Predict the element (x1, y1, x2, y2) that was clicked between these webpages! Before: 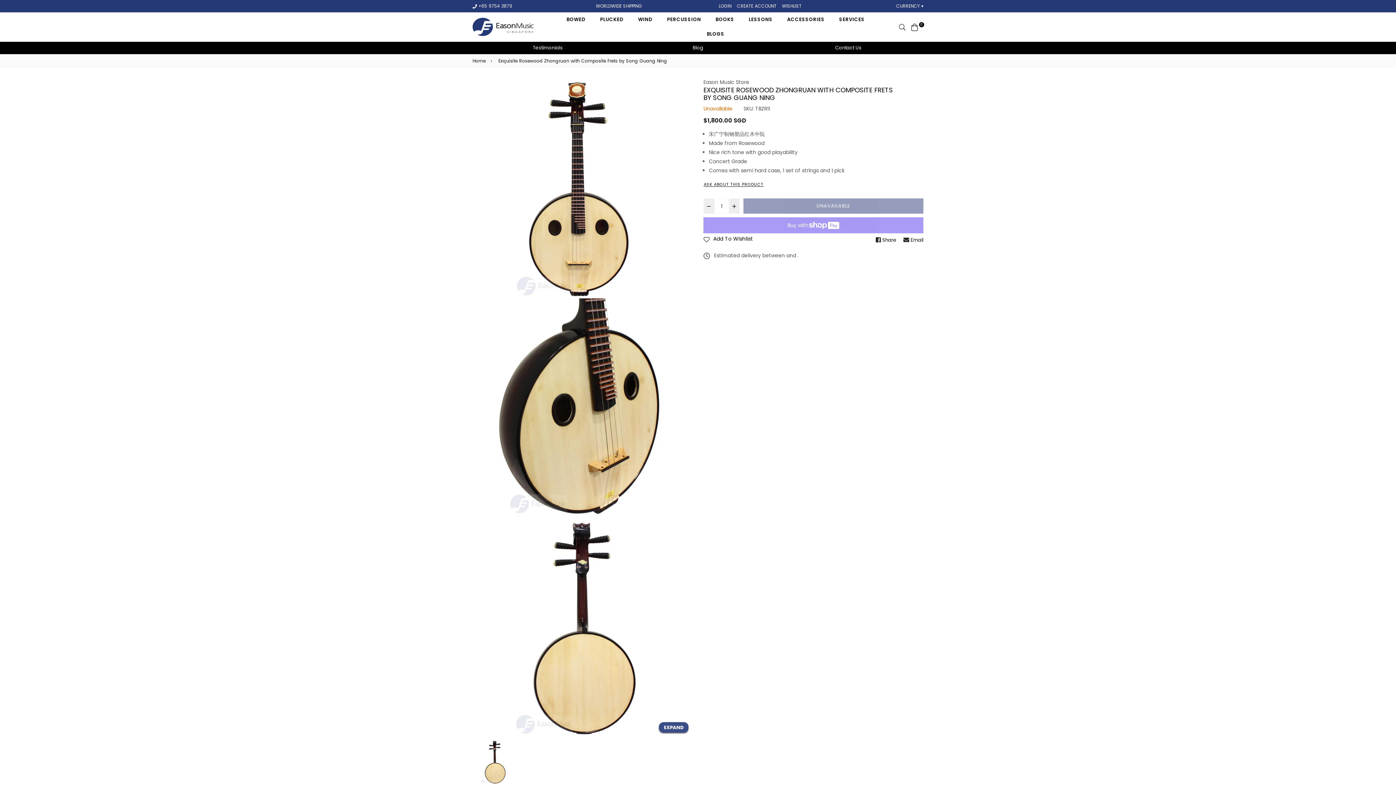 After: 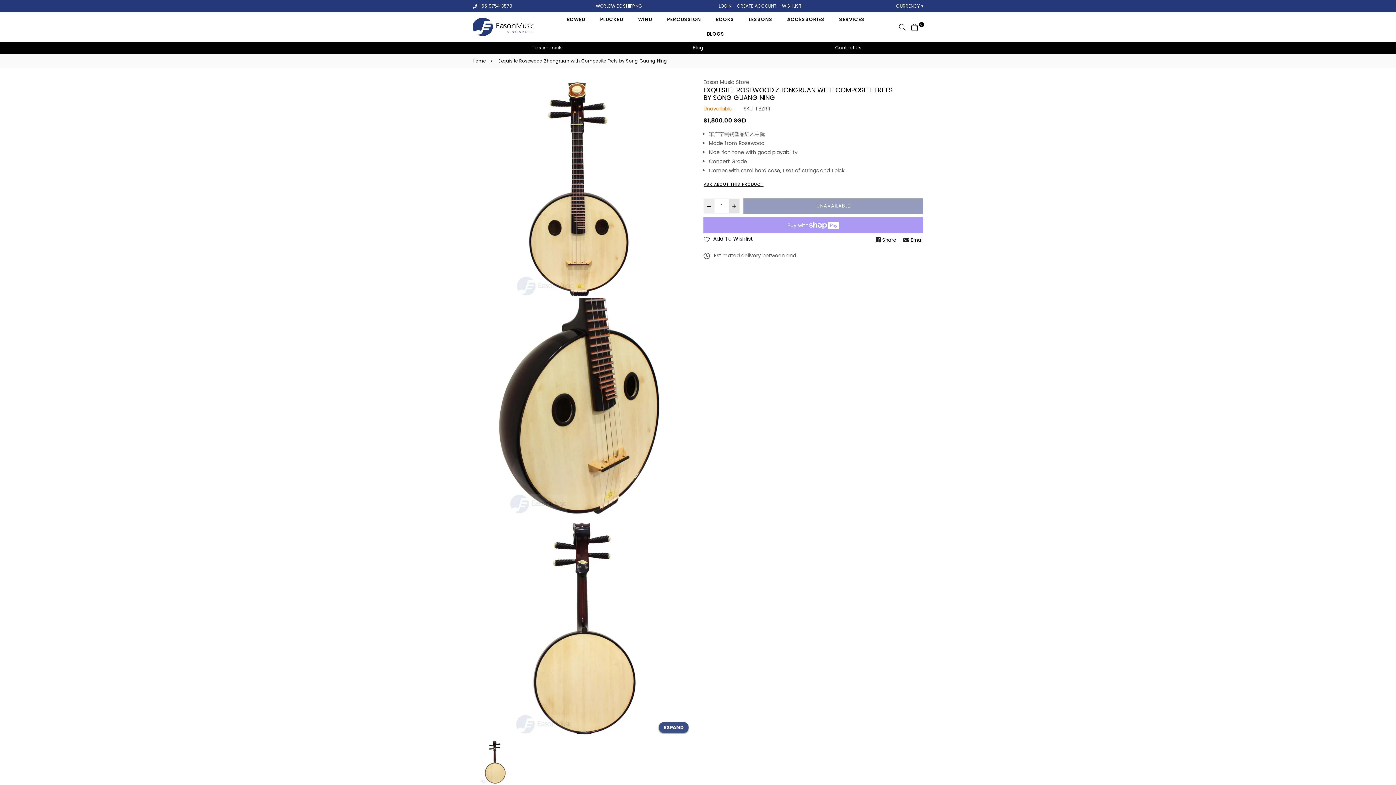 Action: bbox: (729, 198, 740, 213)